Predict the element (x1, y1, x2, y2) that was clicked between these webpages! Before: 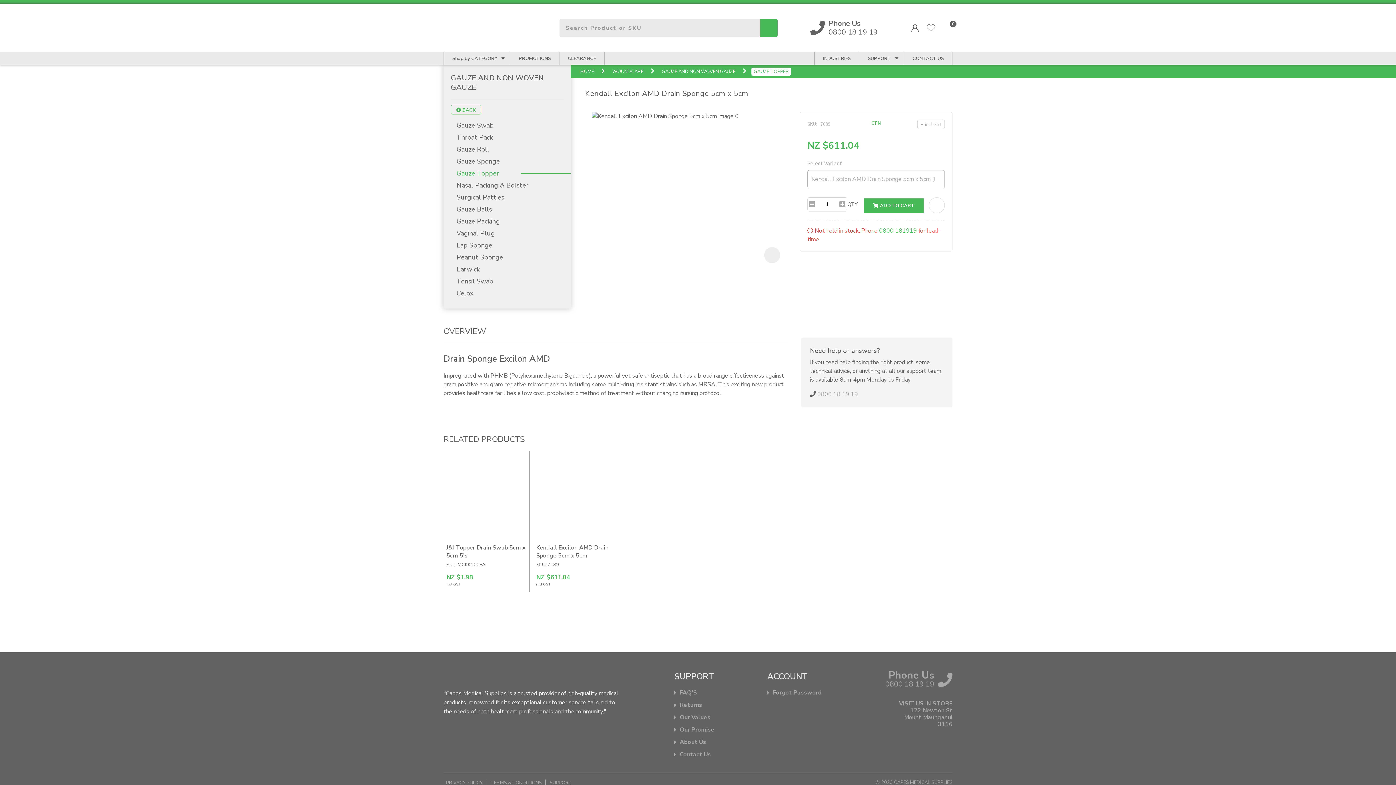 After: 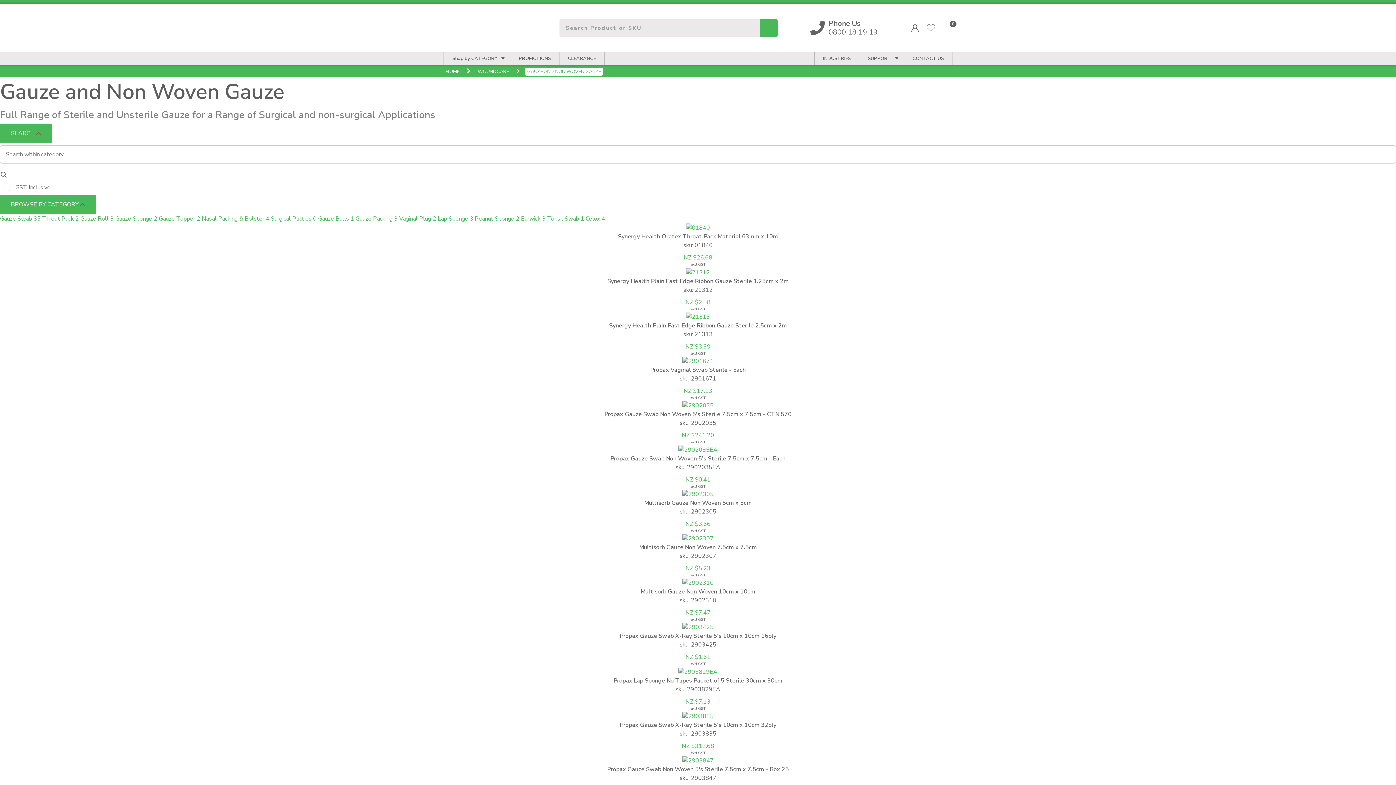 Action: bbox: (659, 67, 737, 75) label: GAUZE AND NON WOVEN GAUZE